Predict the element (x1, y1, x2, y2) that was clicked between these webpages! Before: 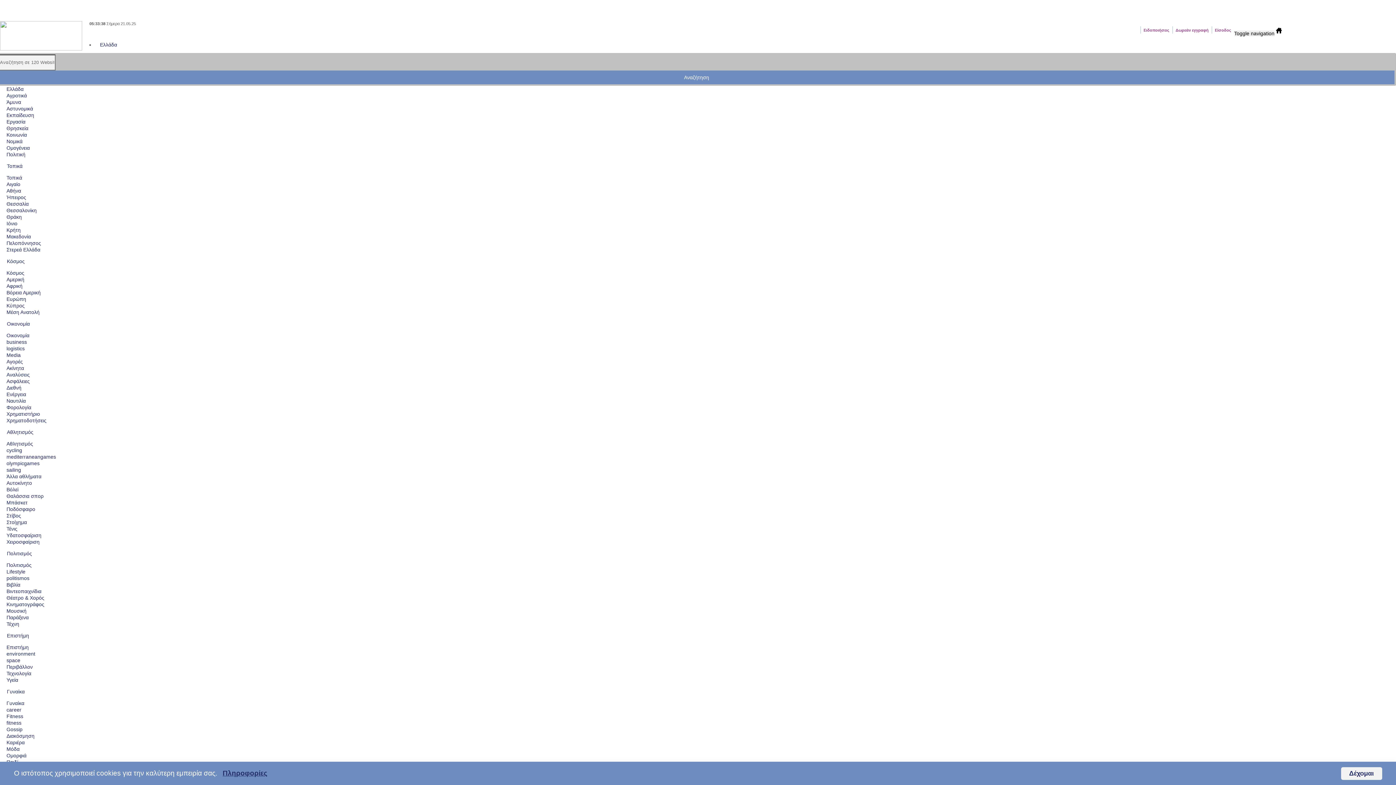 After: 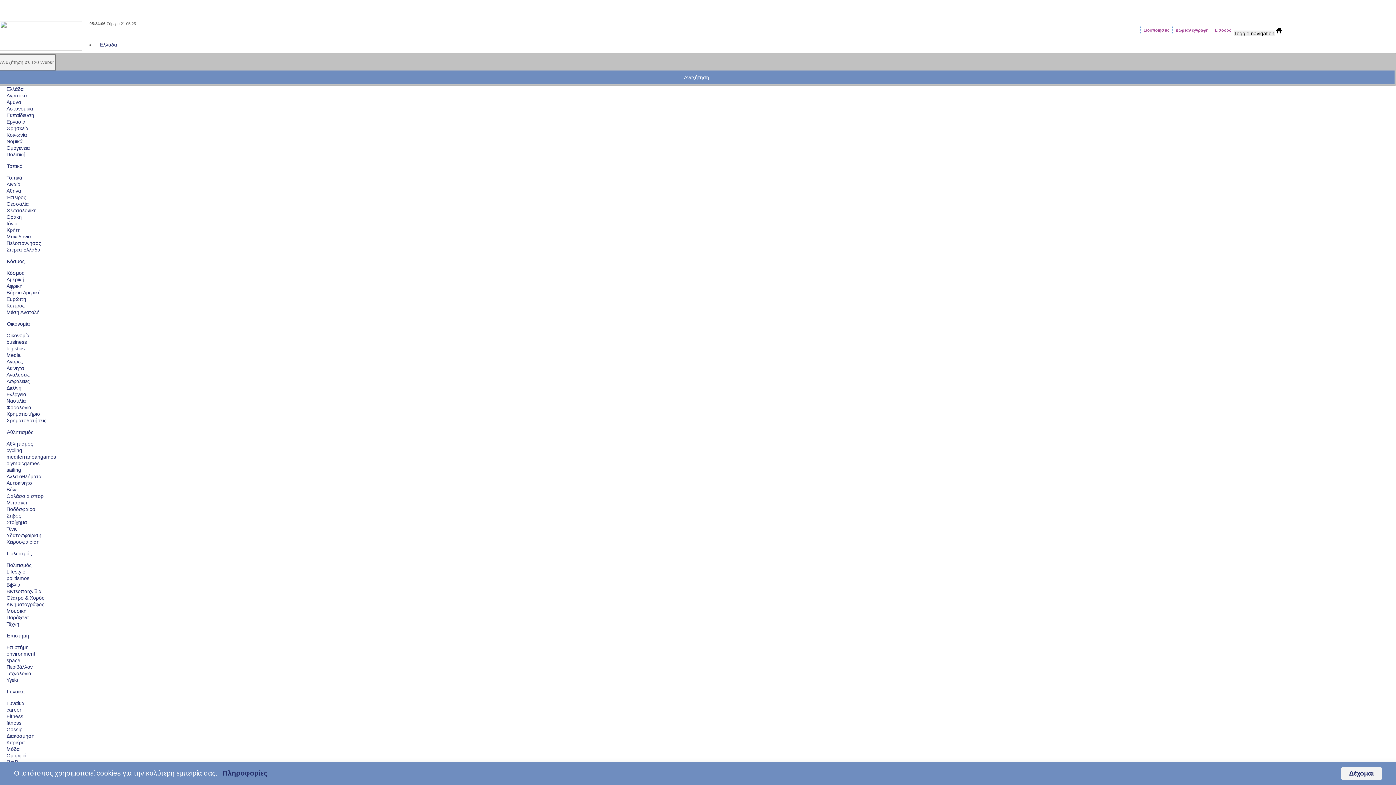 Action: bbox: (6, 92, 26, 98) label: Αγροτικά